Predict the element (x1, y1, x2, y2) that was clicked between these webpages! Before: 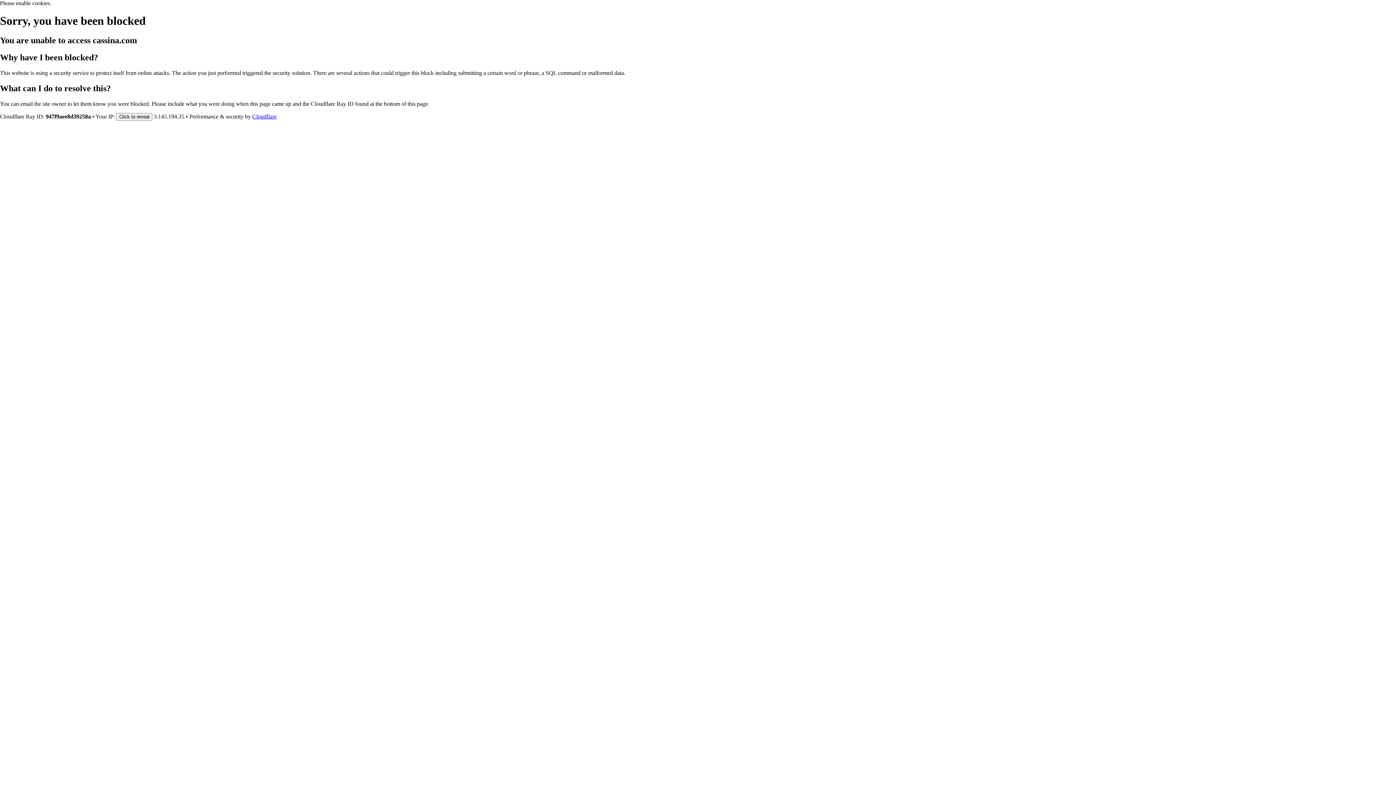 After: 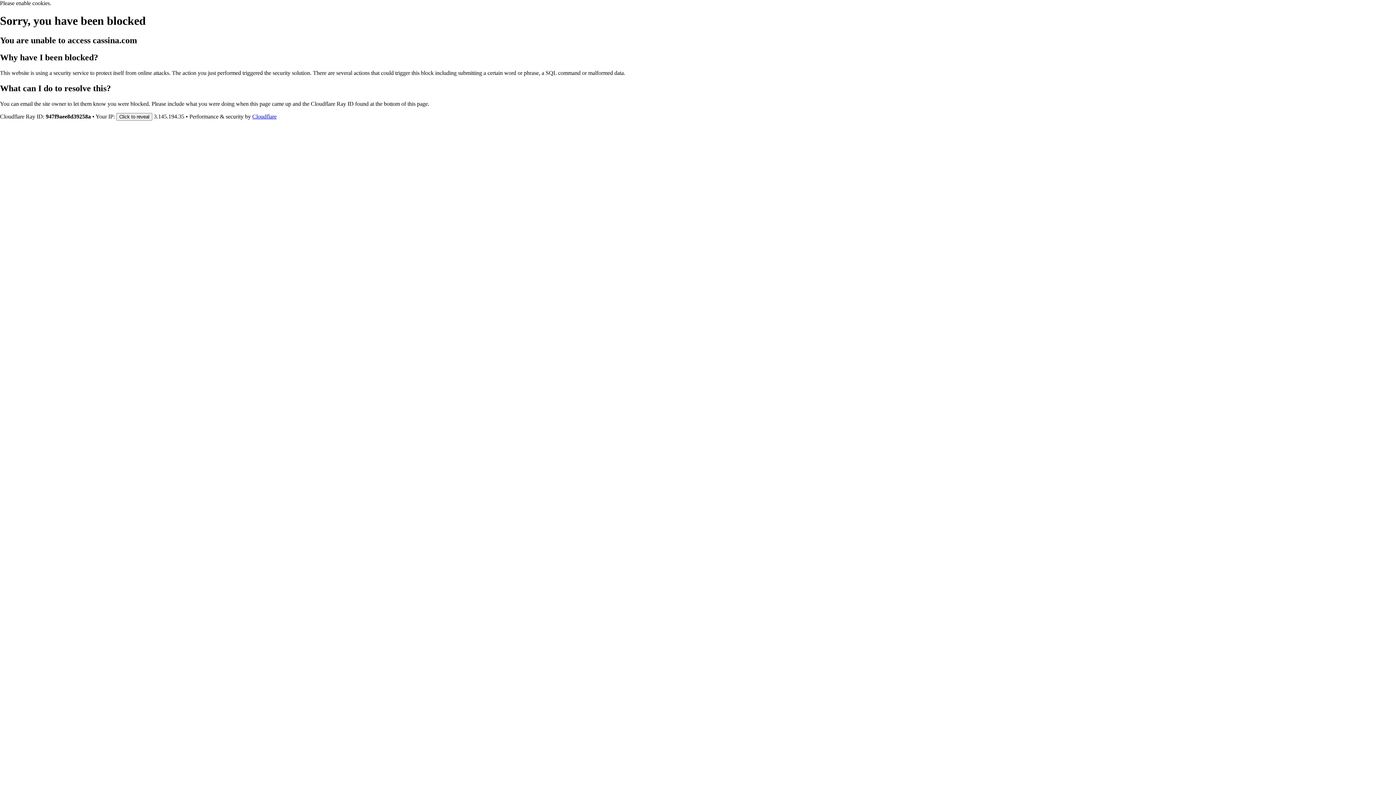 Action: label: Cloudflare bbox: (252, 113, 276, 119)